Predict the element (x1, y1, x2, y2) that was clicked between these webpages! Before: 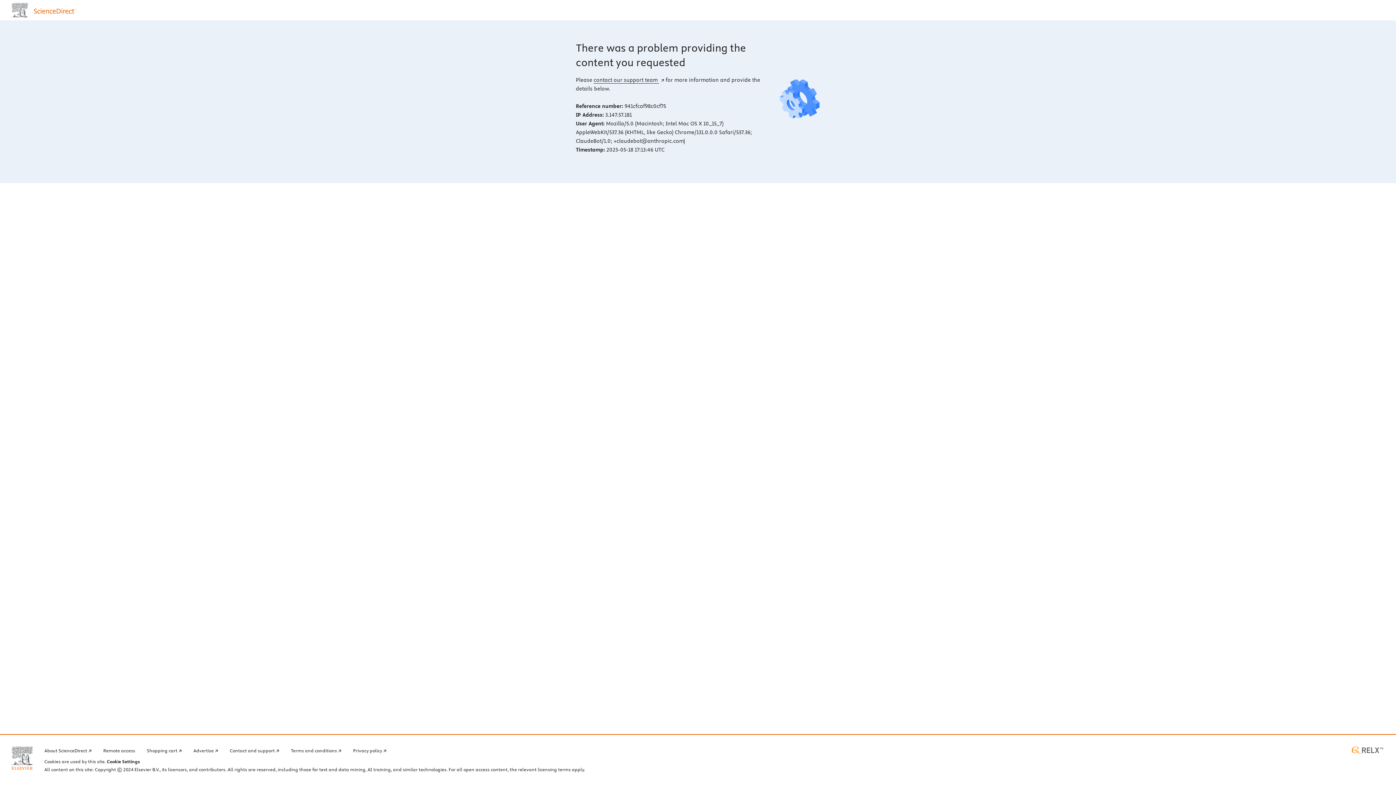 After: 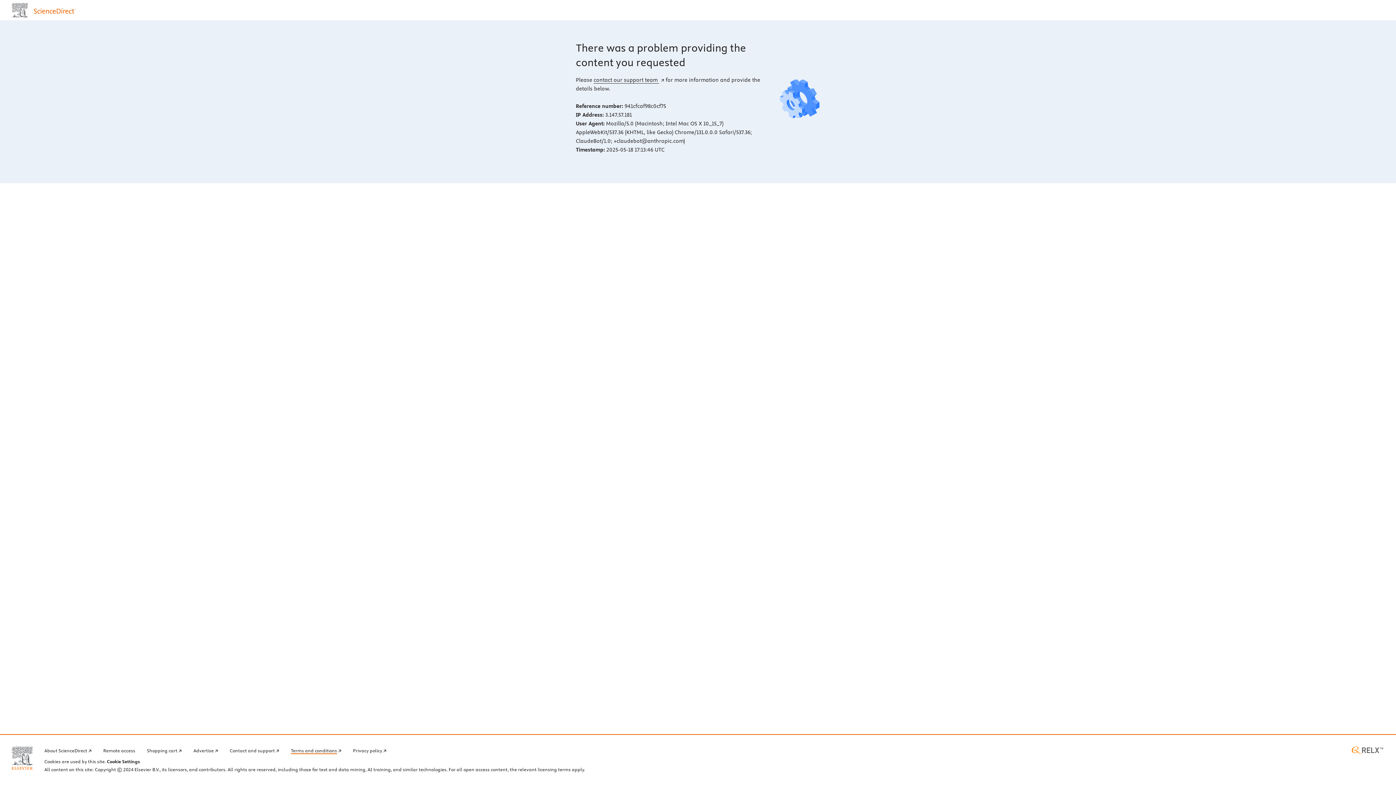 Action: bbox: (290, 746, 341, 754) label: Terms and conditions